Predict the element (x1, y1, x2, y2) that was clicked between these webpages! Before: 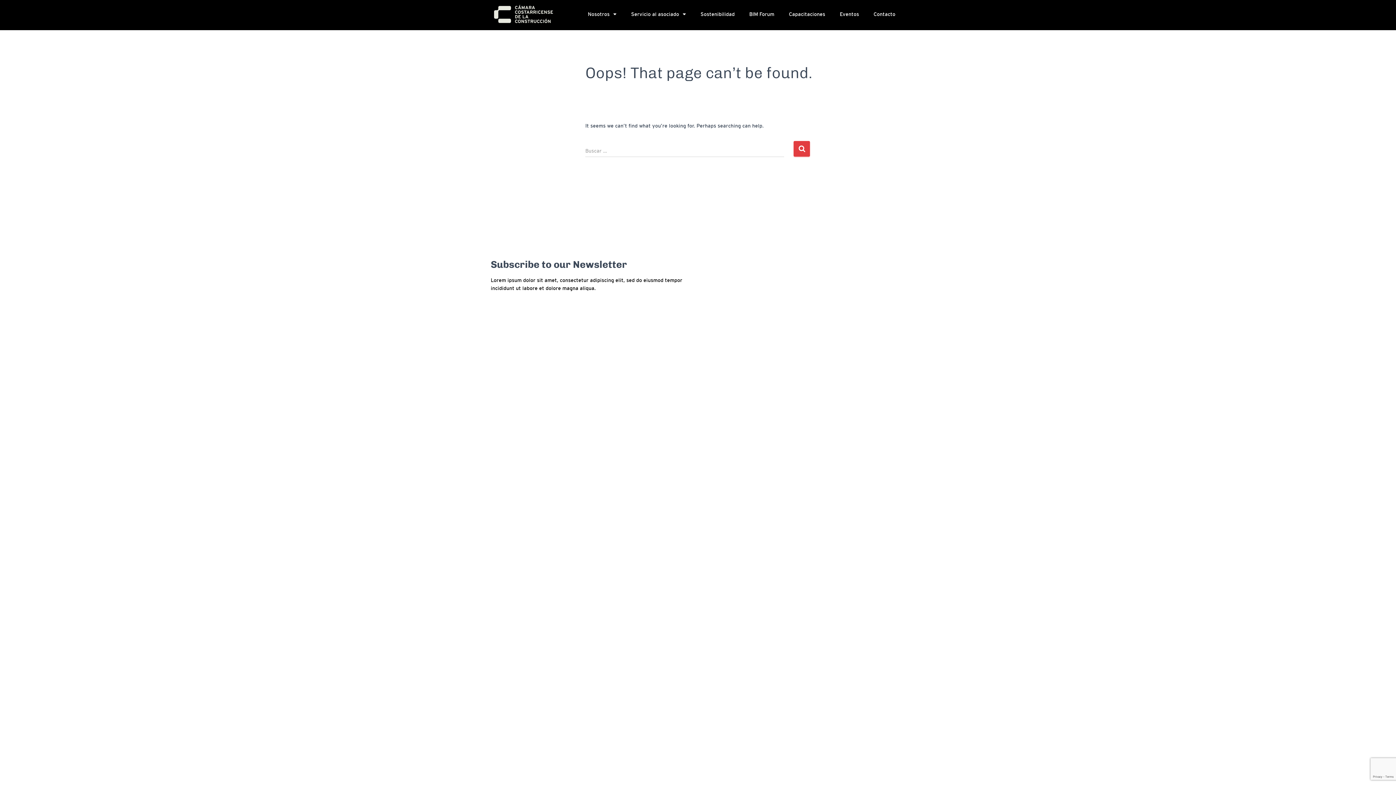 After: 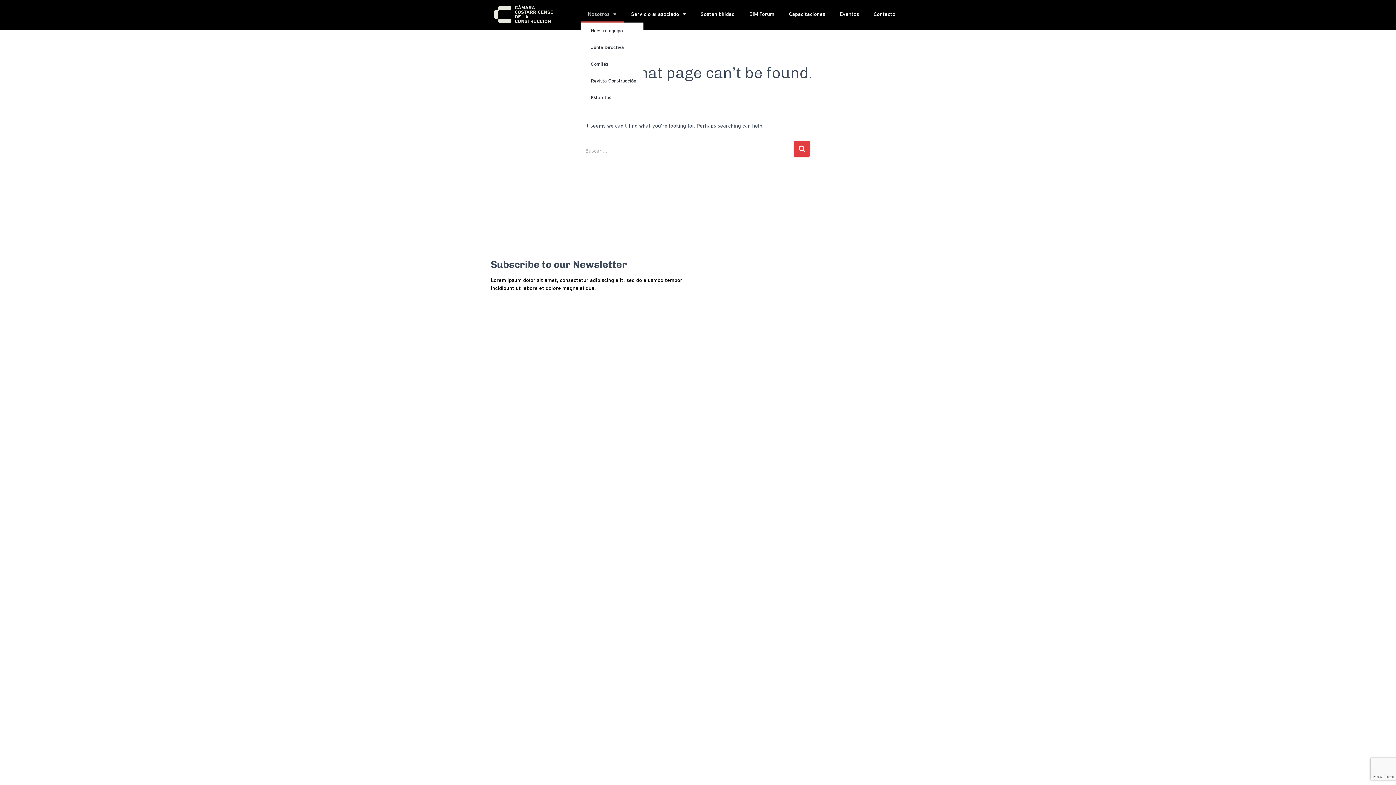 Action: label: Nosotros bbox: (580, 5, 624, 22)